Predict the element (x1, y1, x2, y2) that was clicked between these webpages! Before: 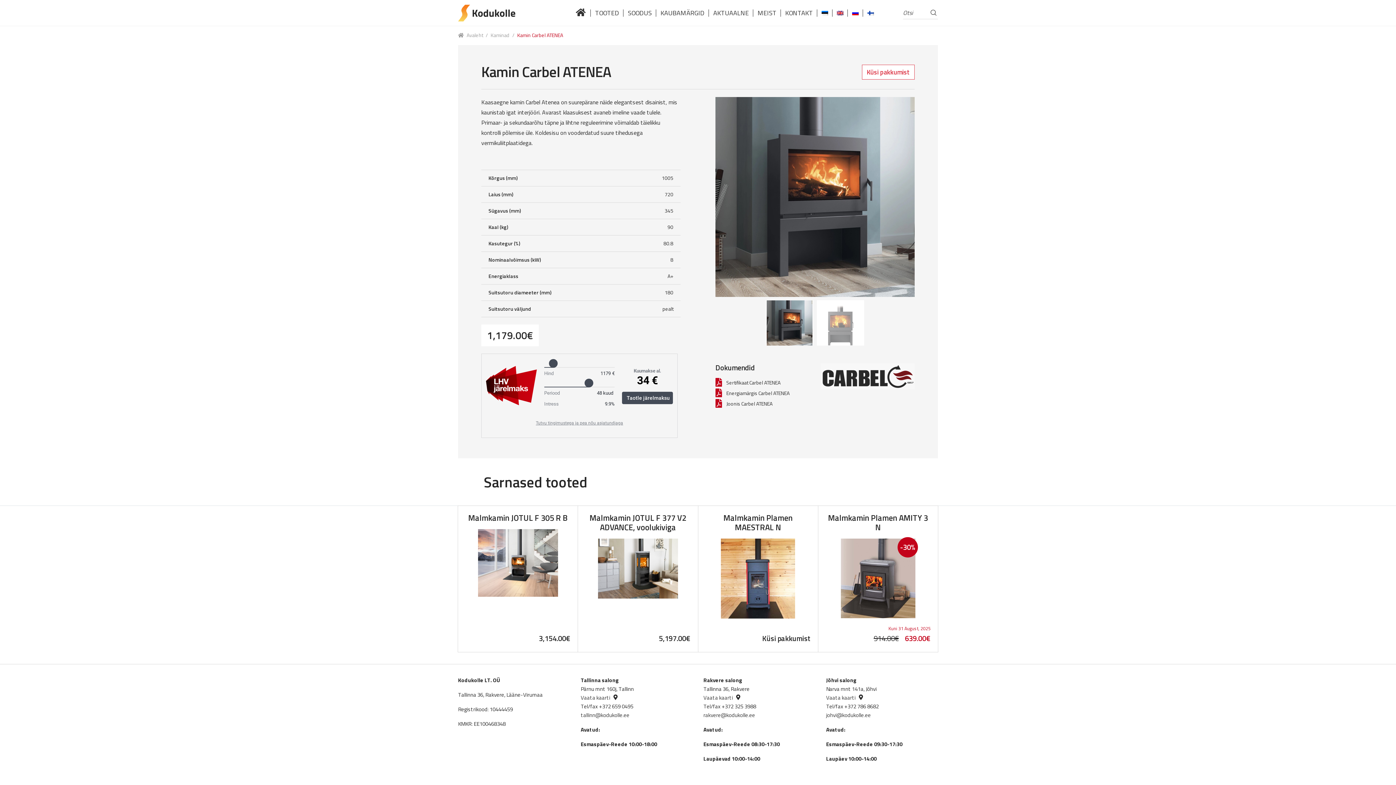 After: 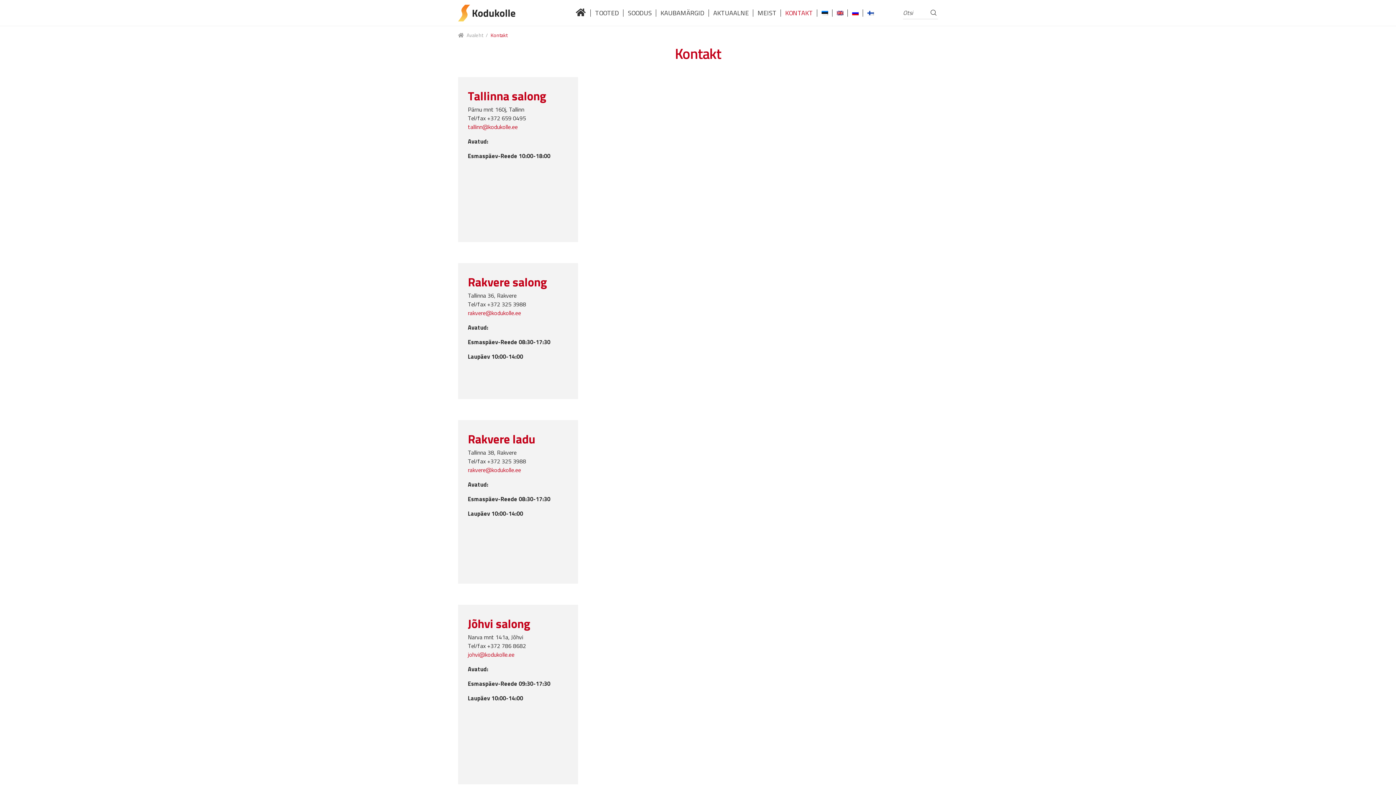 Action: label: KONTAKT bbox: (781, 4, 816, 21)